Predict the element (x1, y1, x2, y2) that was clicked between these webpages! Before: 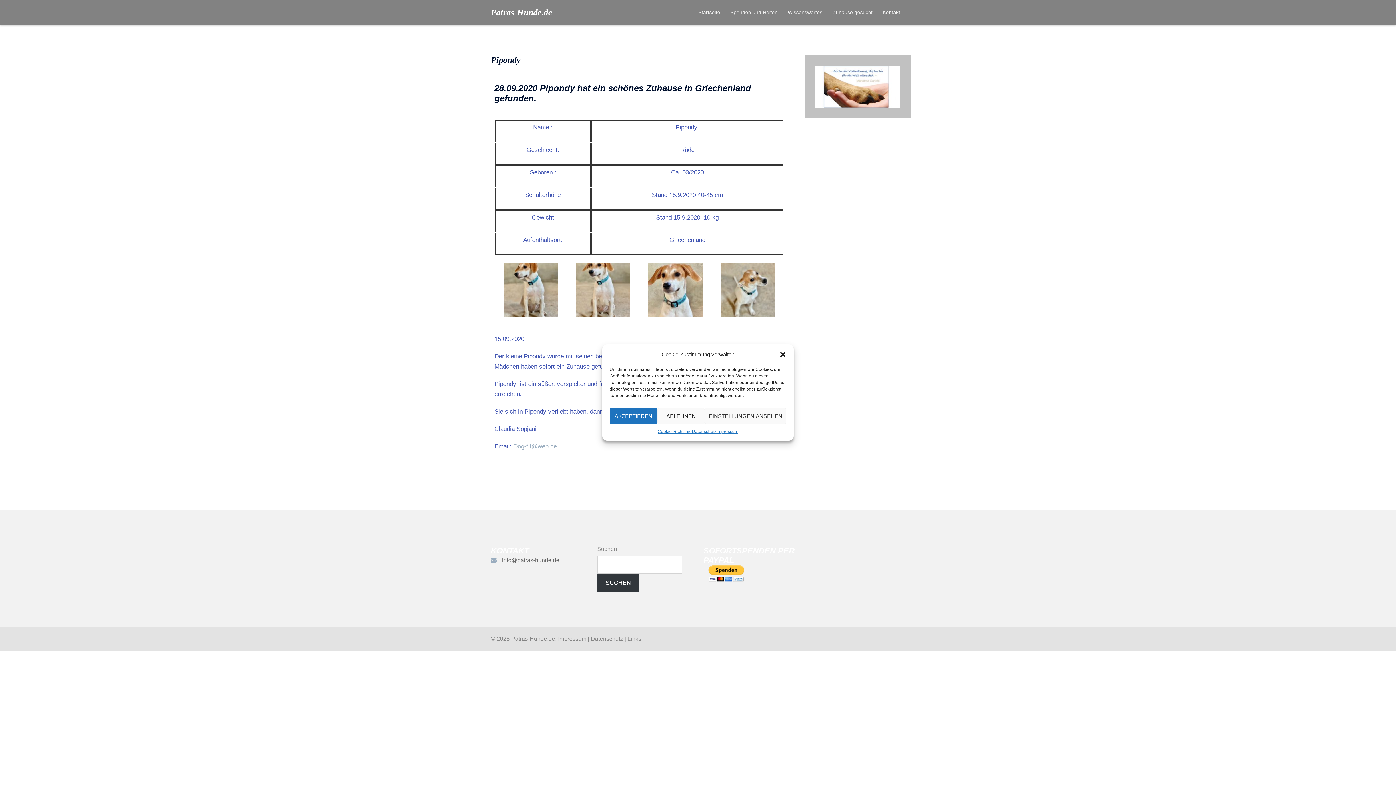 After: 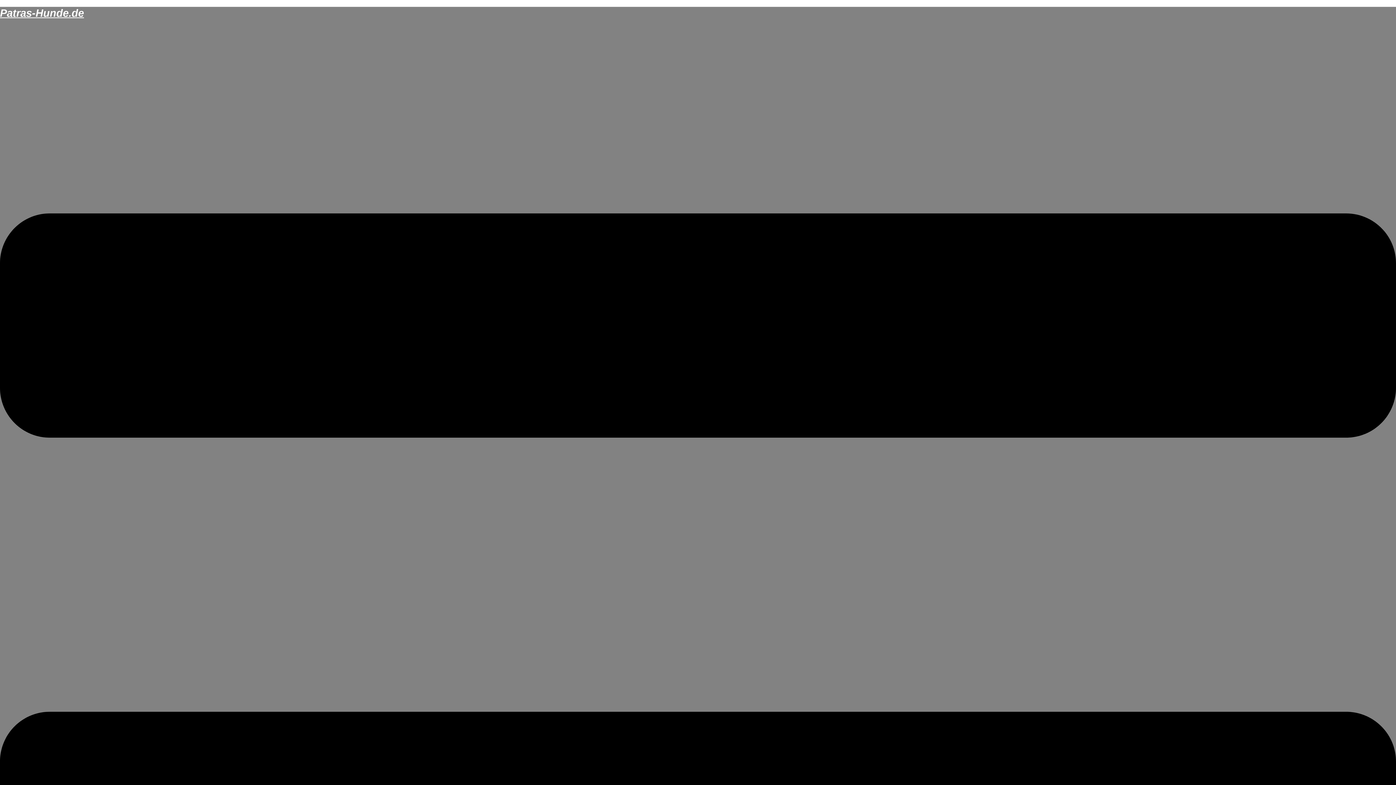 Action: bbox: (558, 635, 586, 642) label: Impressum